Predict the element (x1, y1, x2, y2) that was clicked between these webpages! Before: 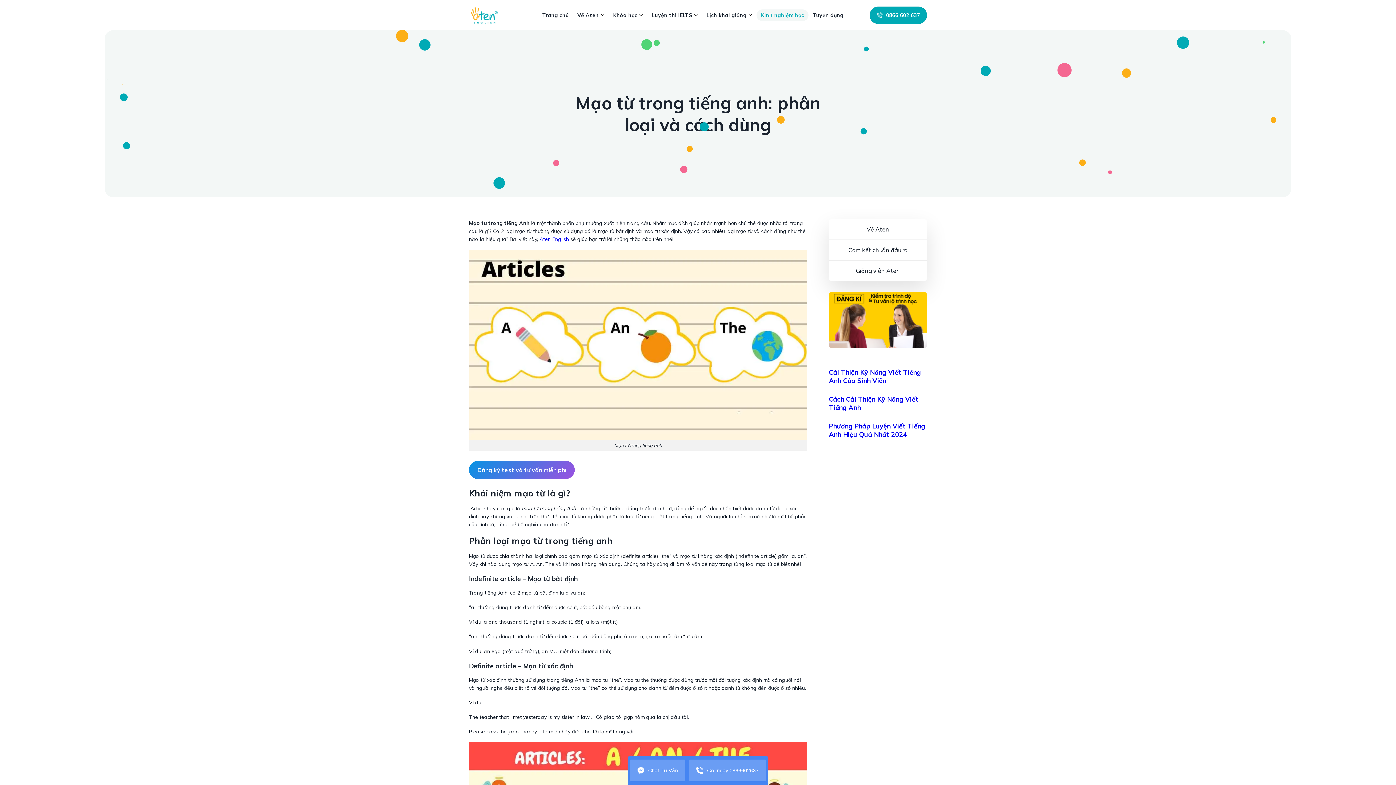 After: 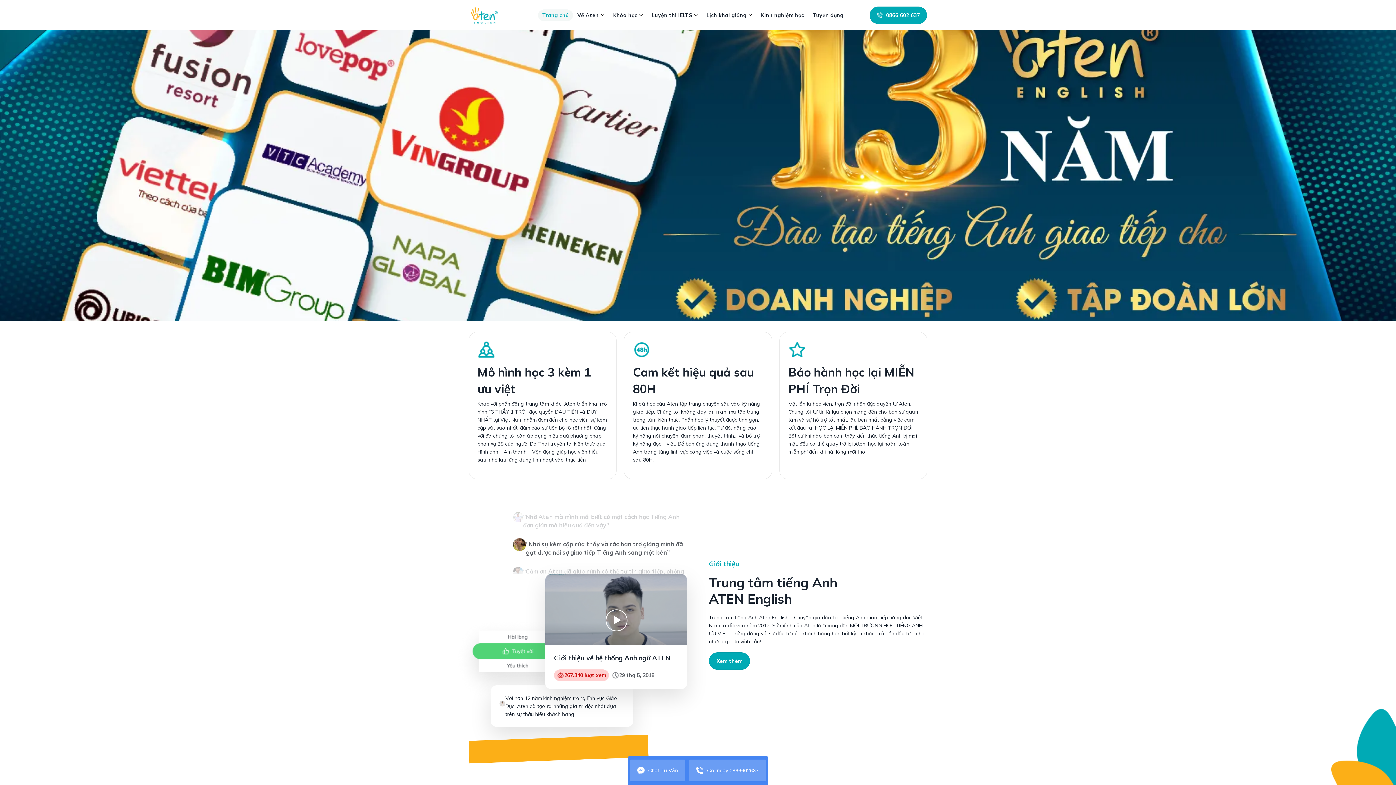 Action: bbox: (539, 236, 569, 242) label: Aten English